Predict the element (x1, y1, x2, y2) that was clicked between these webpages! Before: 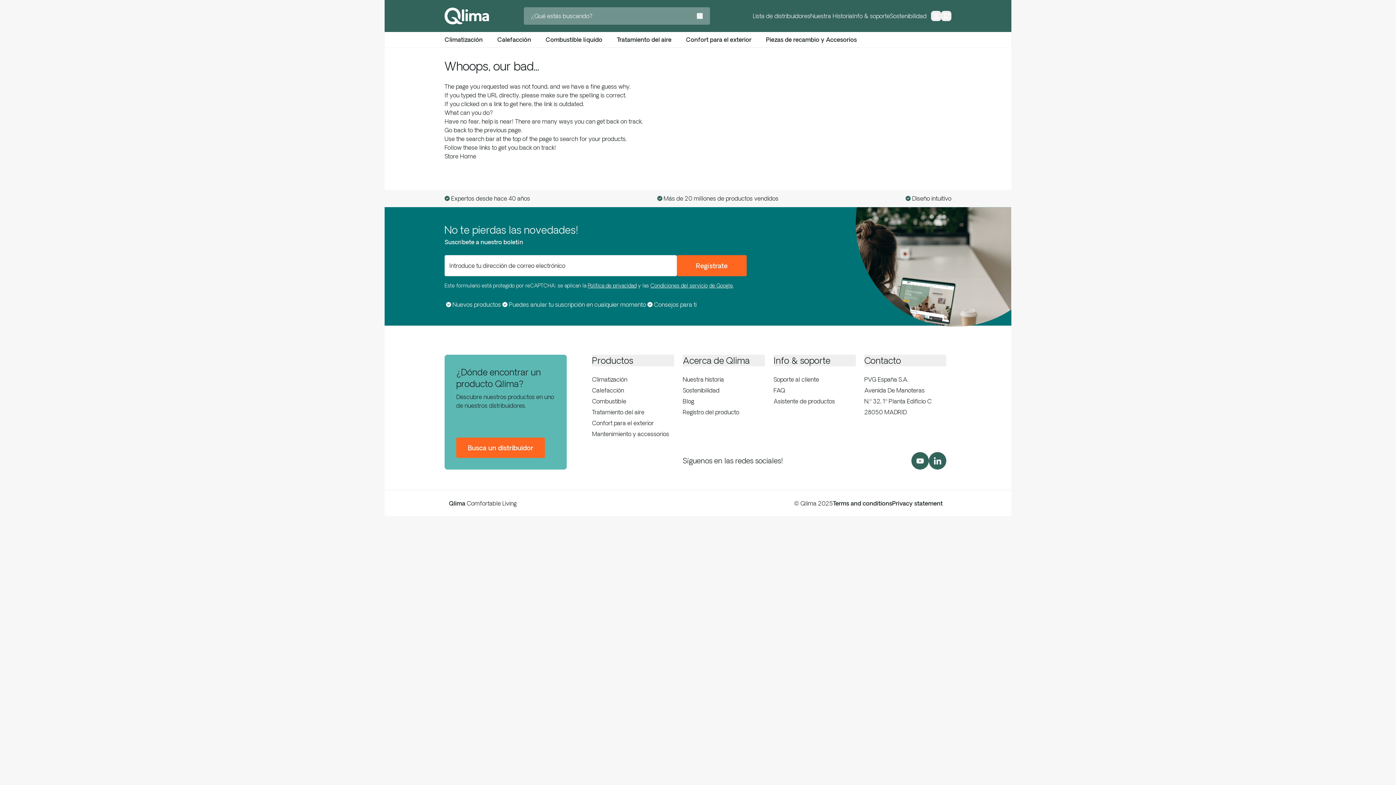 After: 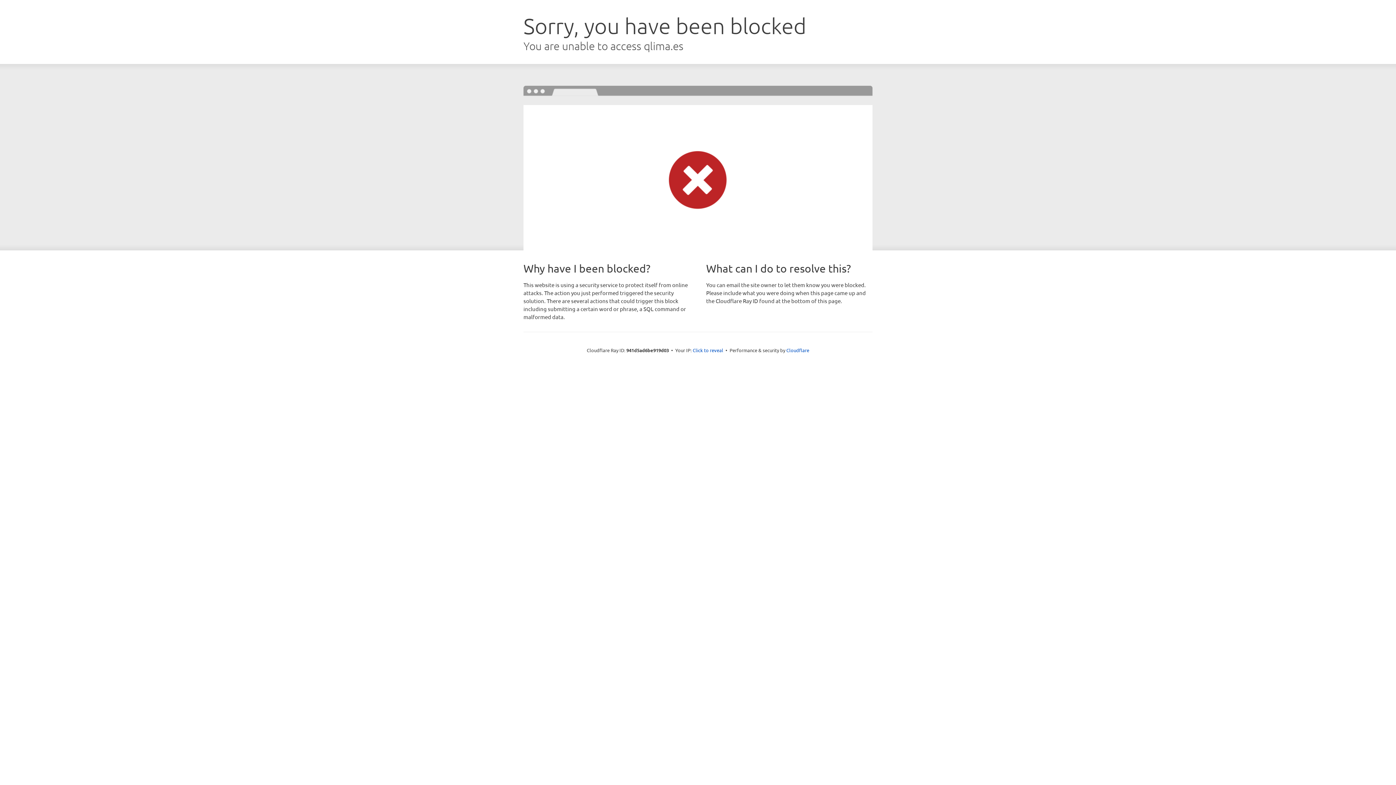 Action: bbox: (763, 33, 860, 45) label: Piezas de recambio y Accesorios